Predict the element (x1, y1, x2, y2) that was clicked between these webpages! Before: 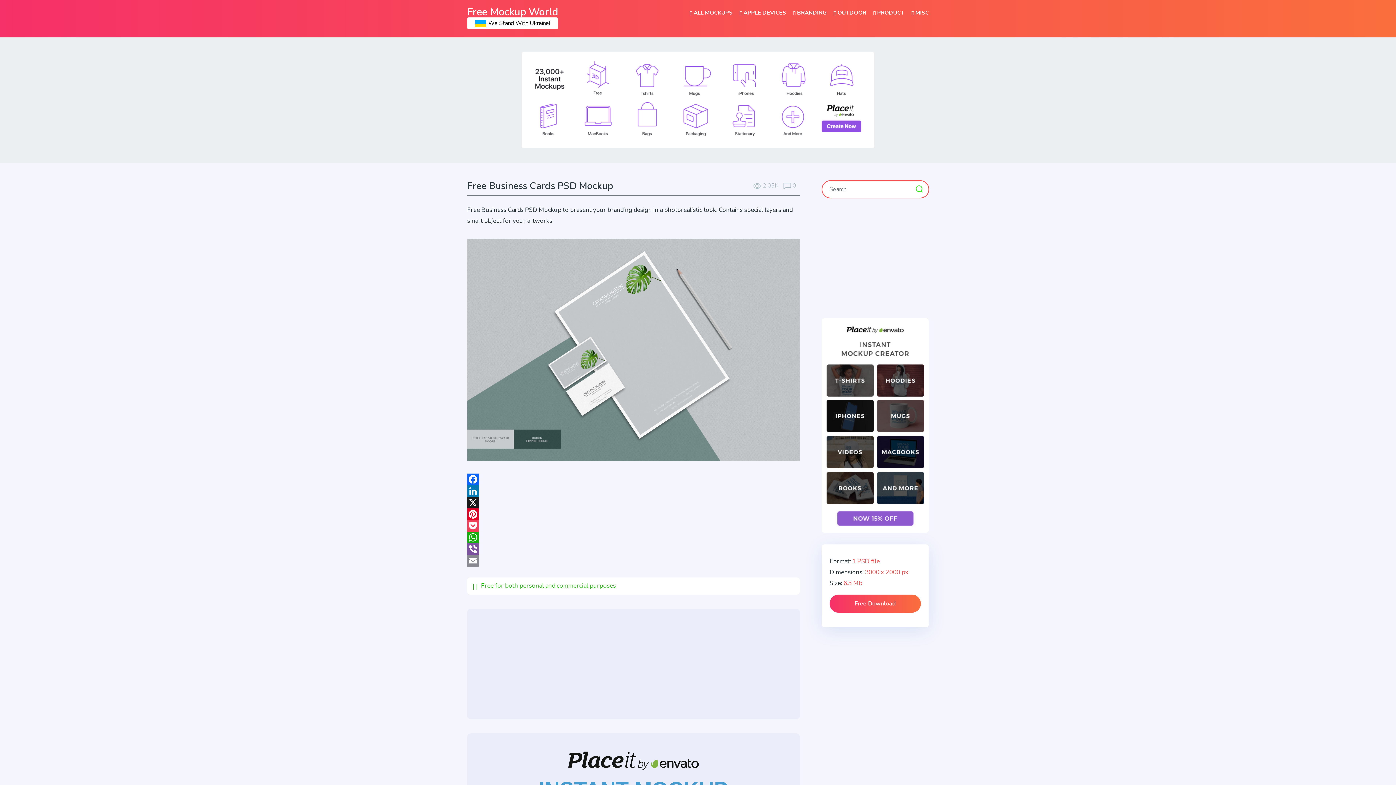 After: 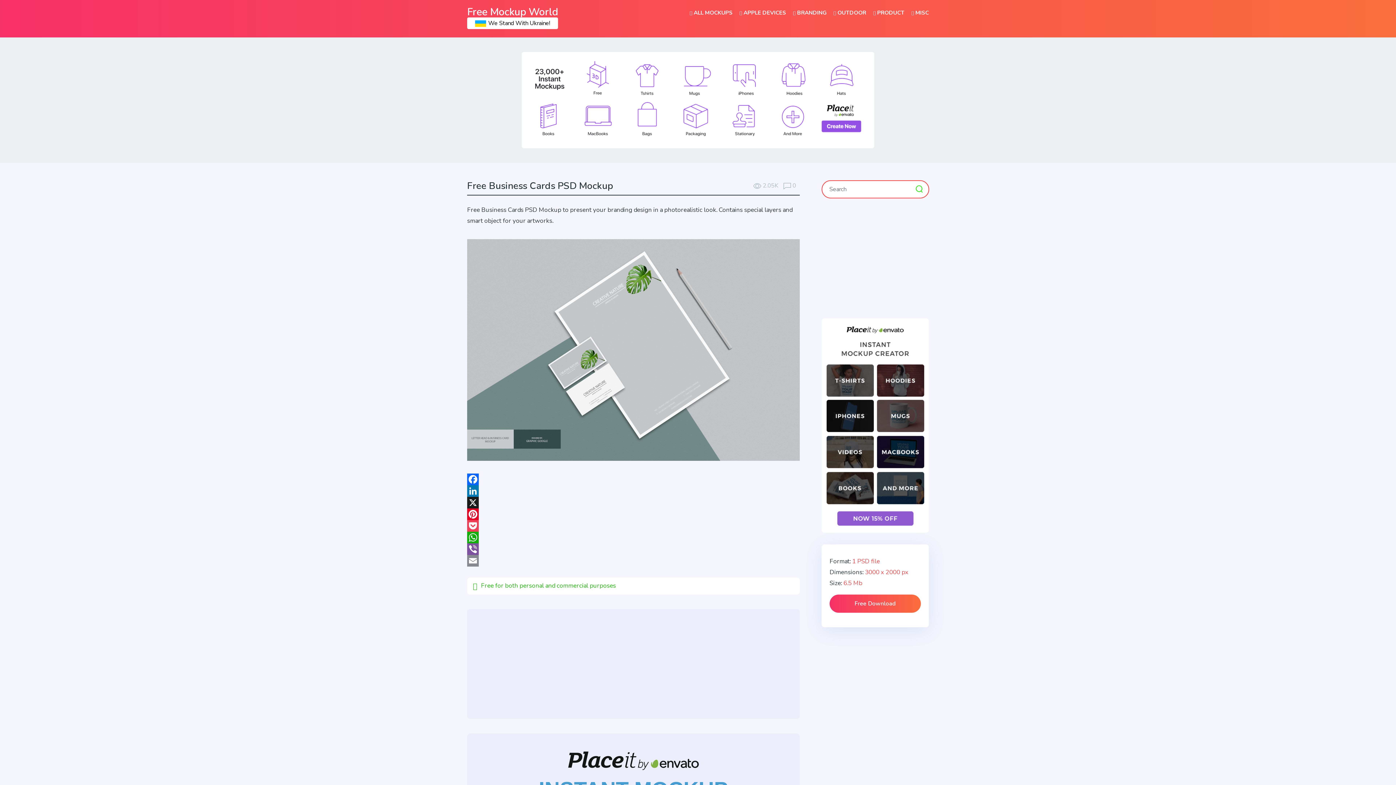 Action: bbox: (467, 473, 800, 485) label: Facebook